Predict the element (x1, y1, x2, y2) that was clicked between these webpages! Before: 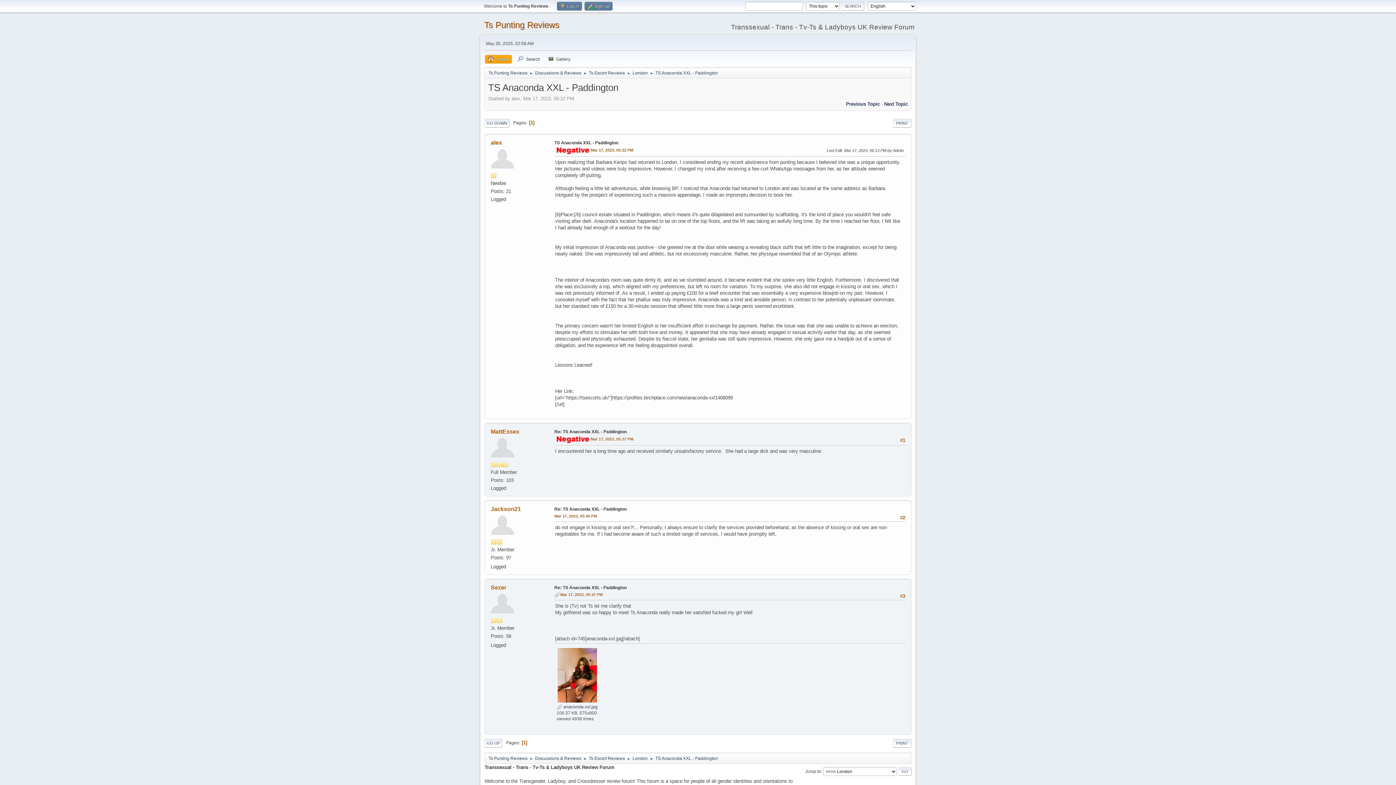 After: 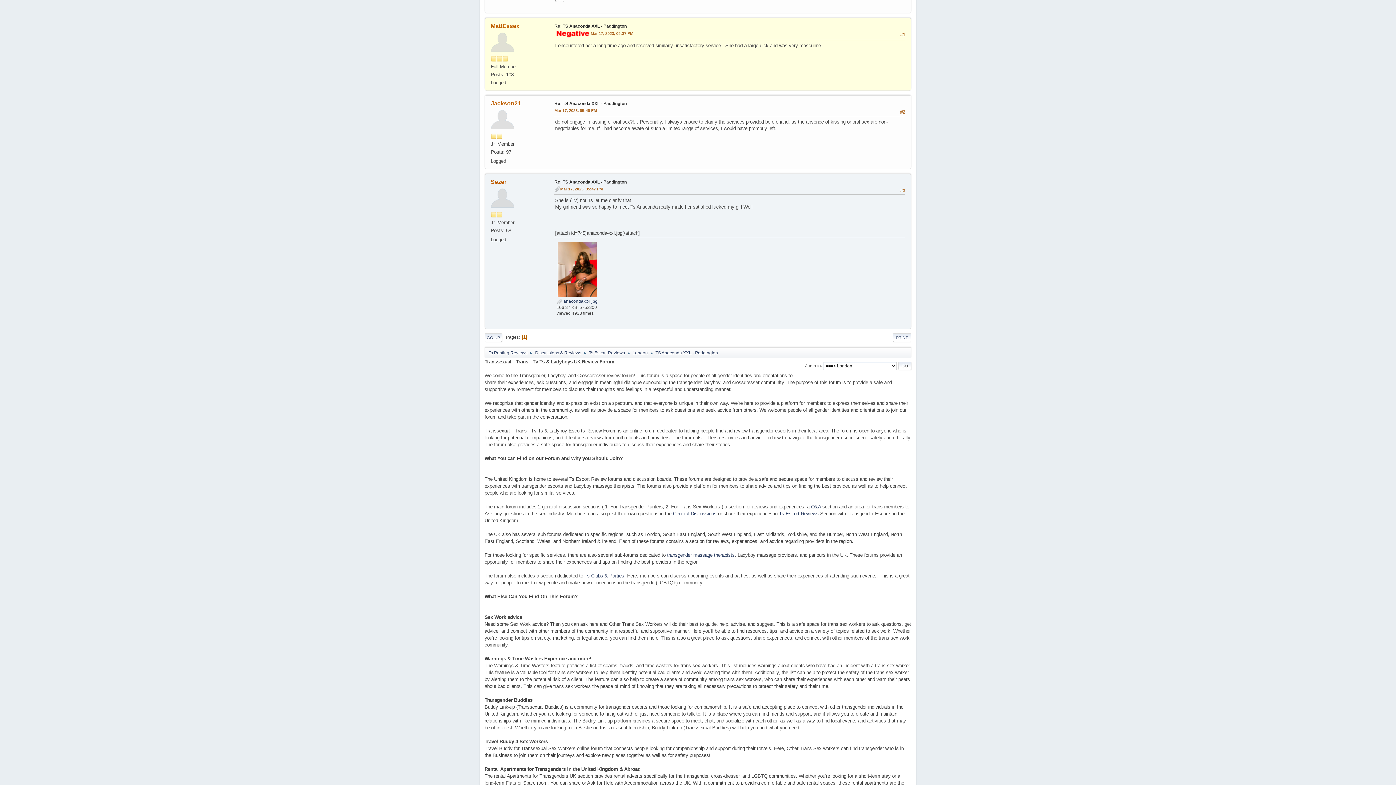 Action: bbox: (590, 436, 633, 442) label: Mar 17, 2023, 05:37 PM